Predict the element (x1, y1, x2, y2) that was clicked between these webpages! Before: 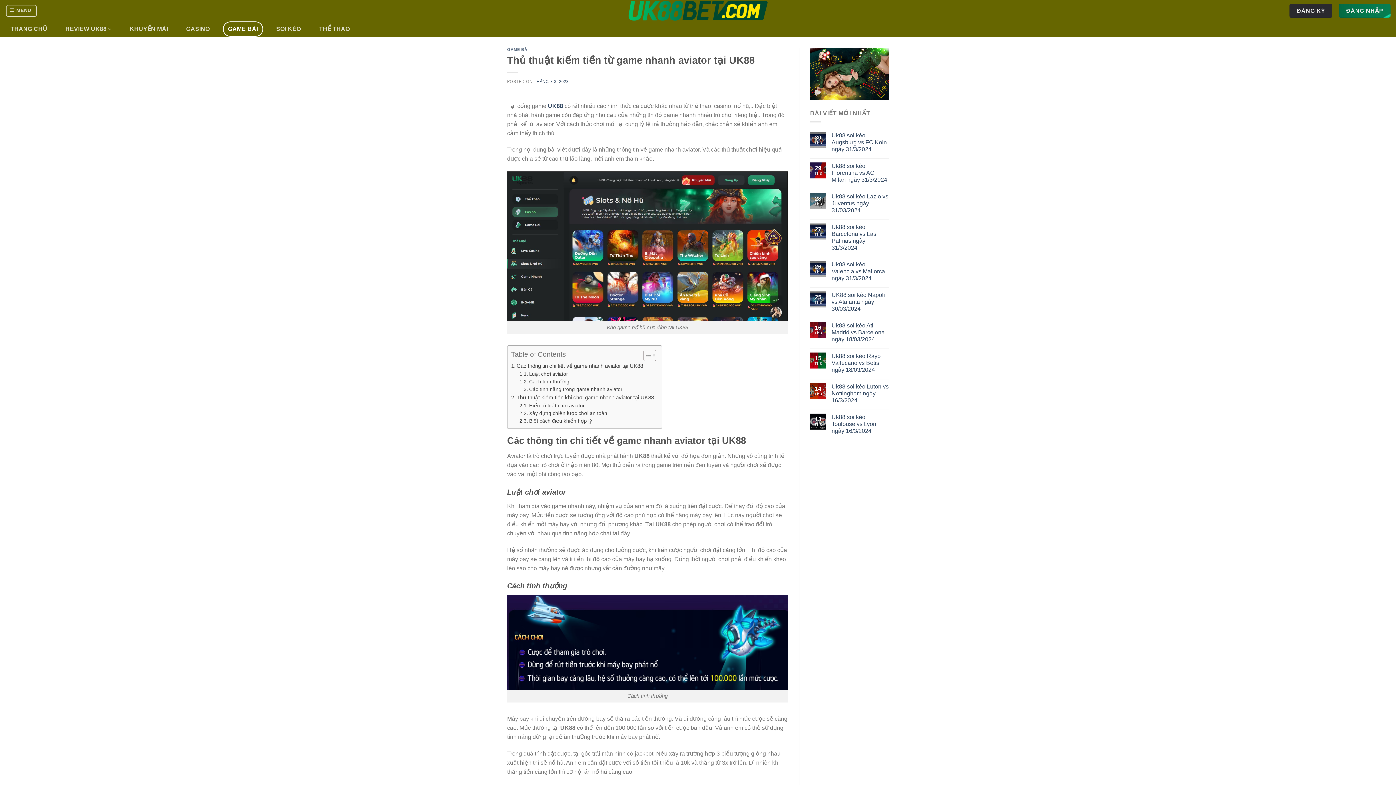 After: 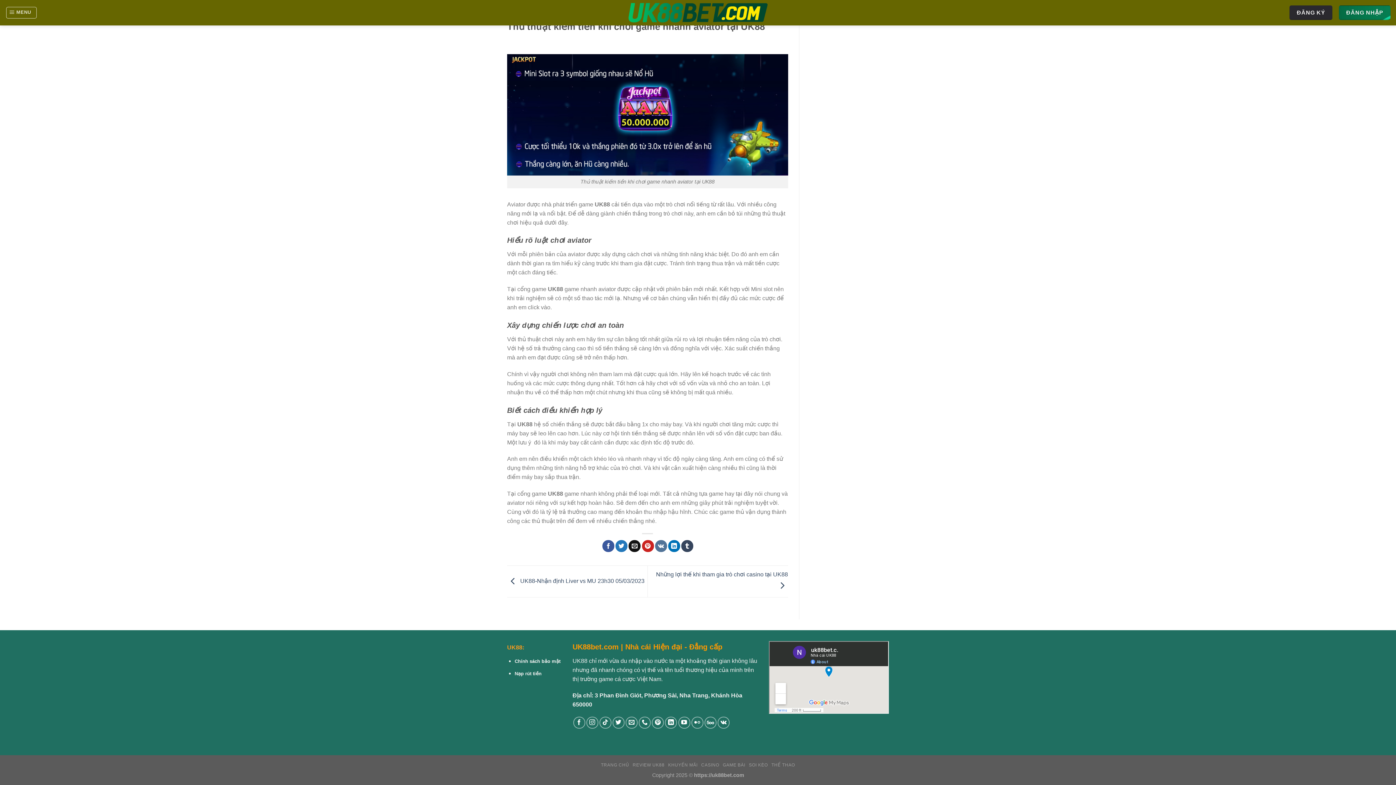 Action: bbox: (519, 409, 607, 417) label: Xây dựng chiến lược chơi an toàn